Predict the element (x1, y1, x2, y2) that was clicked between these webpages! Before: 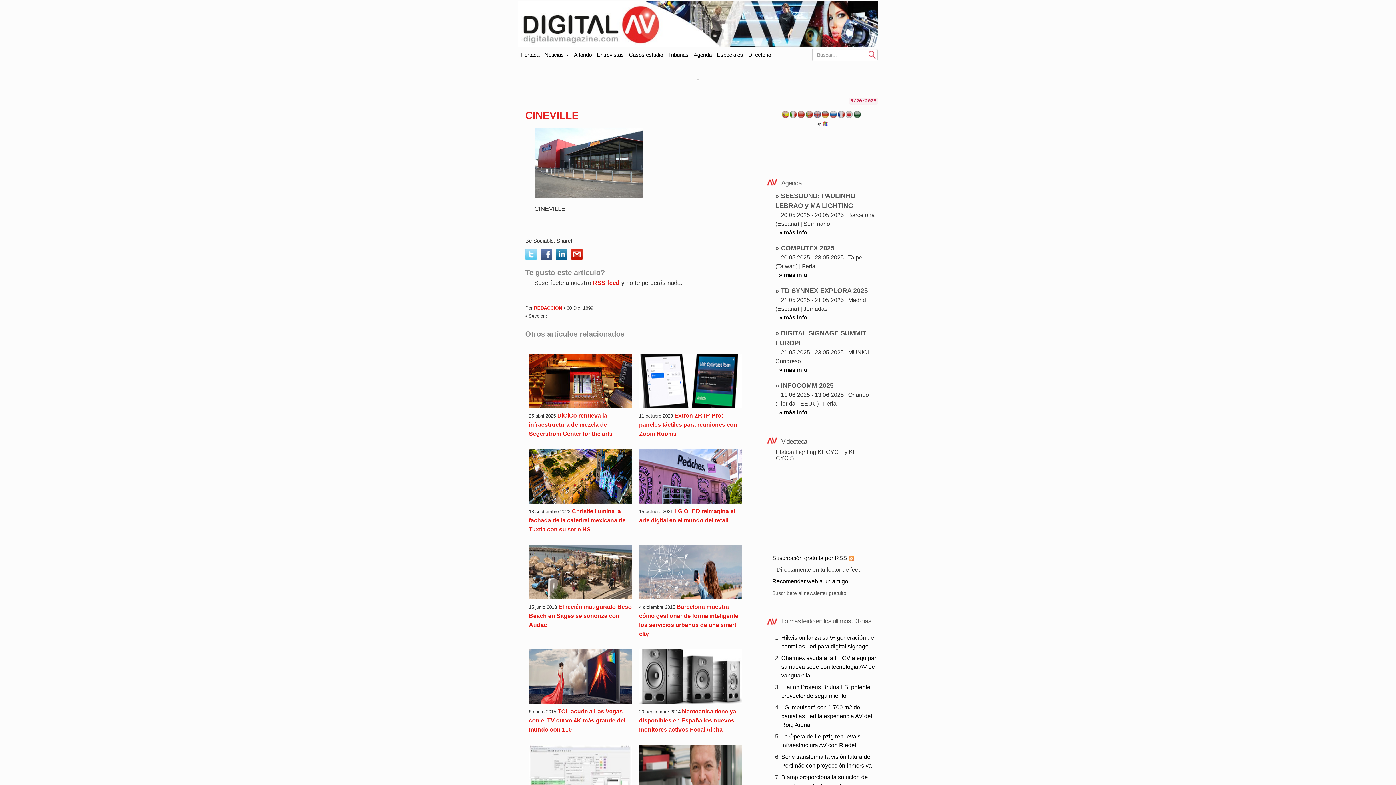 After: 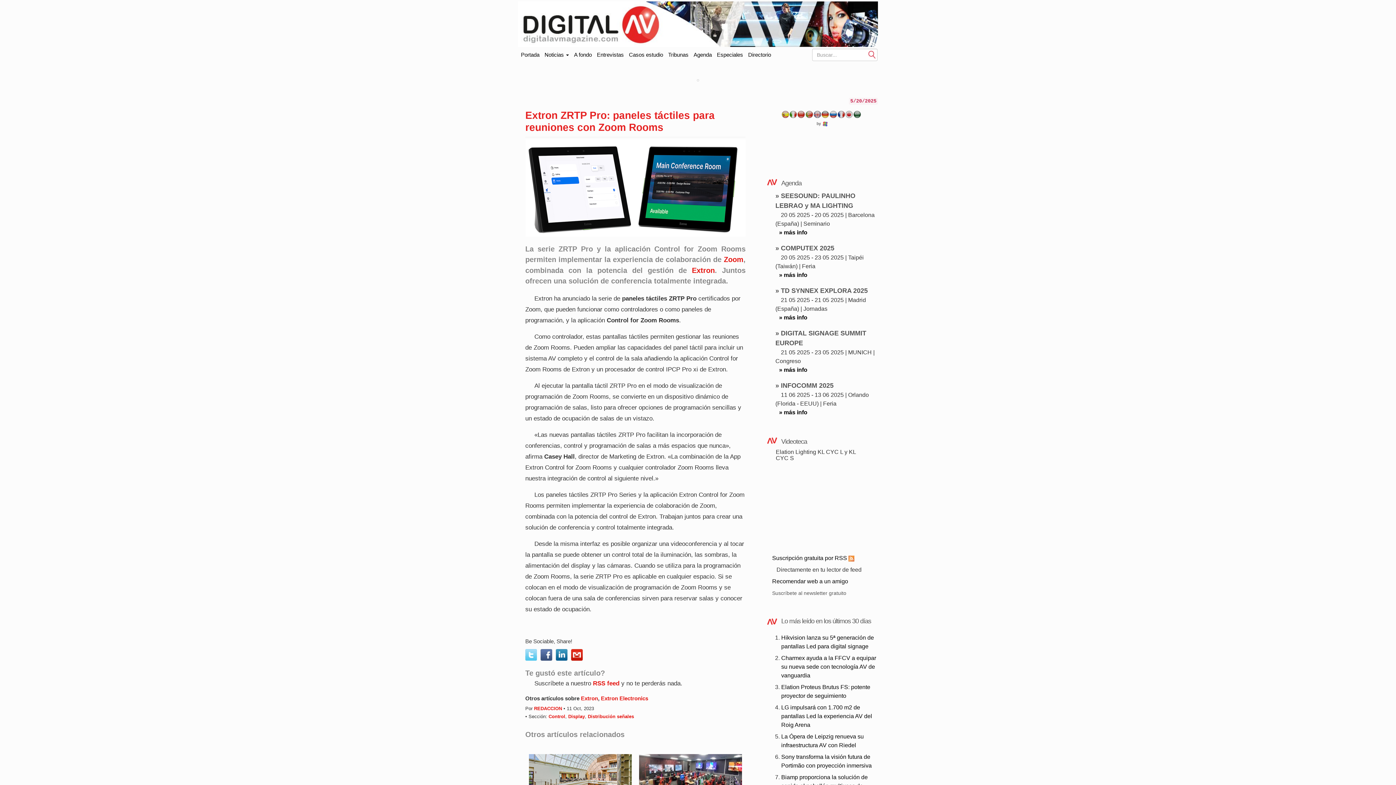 Action: label: Extron ZRTP Pro: paneles táctiles para reuniones con Zoom Rooms bbox: (639, 412, 737, 436)